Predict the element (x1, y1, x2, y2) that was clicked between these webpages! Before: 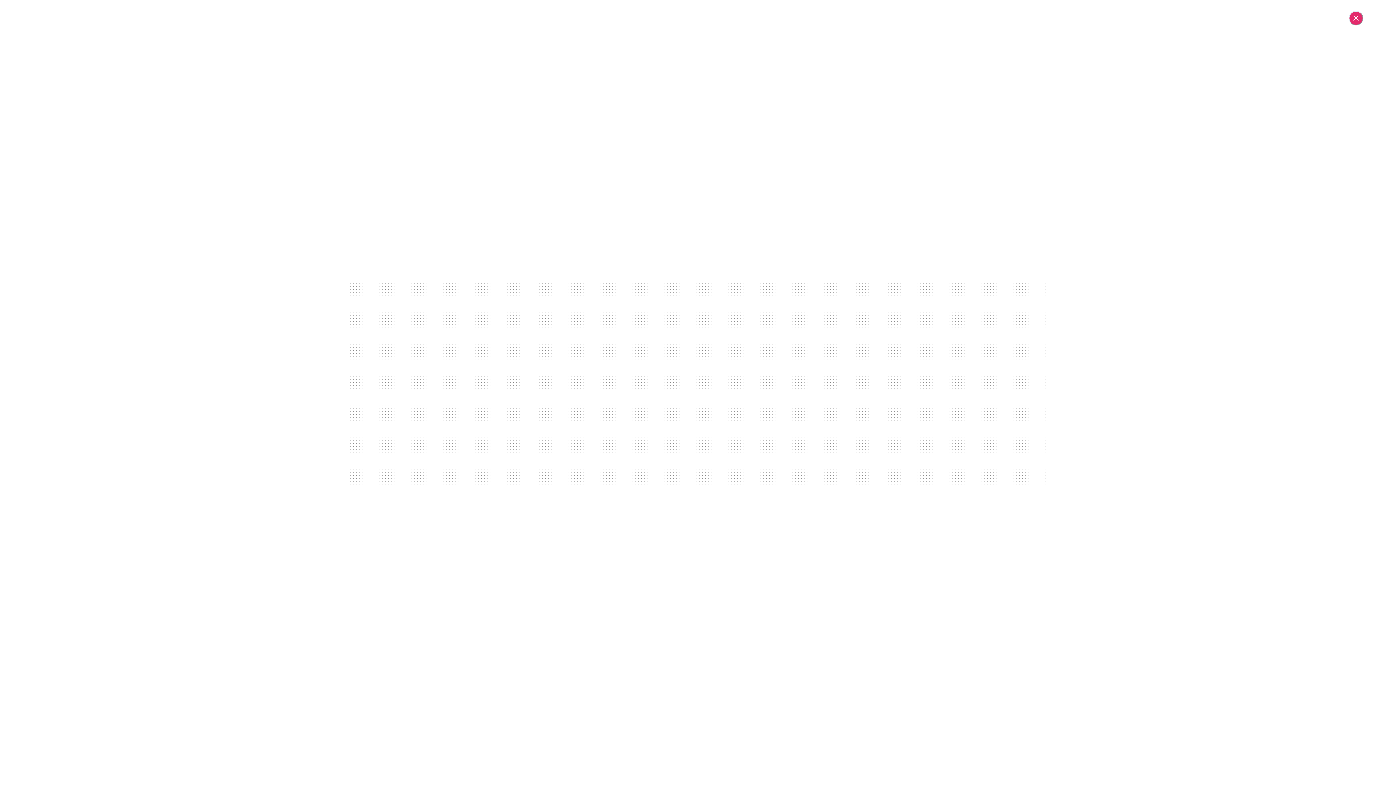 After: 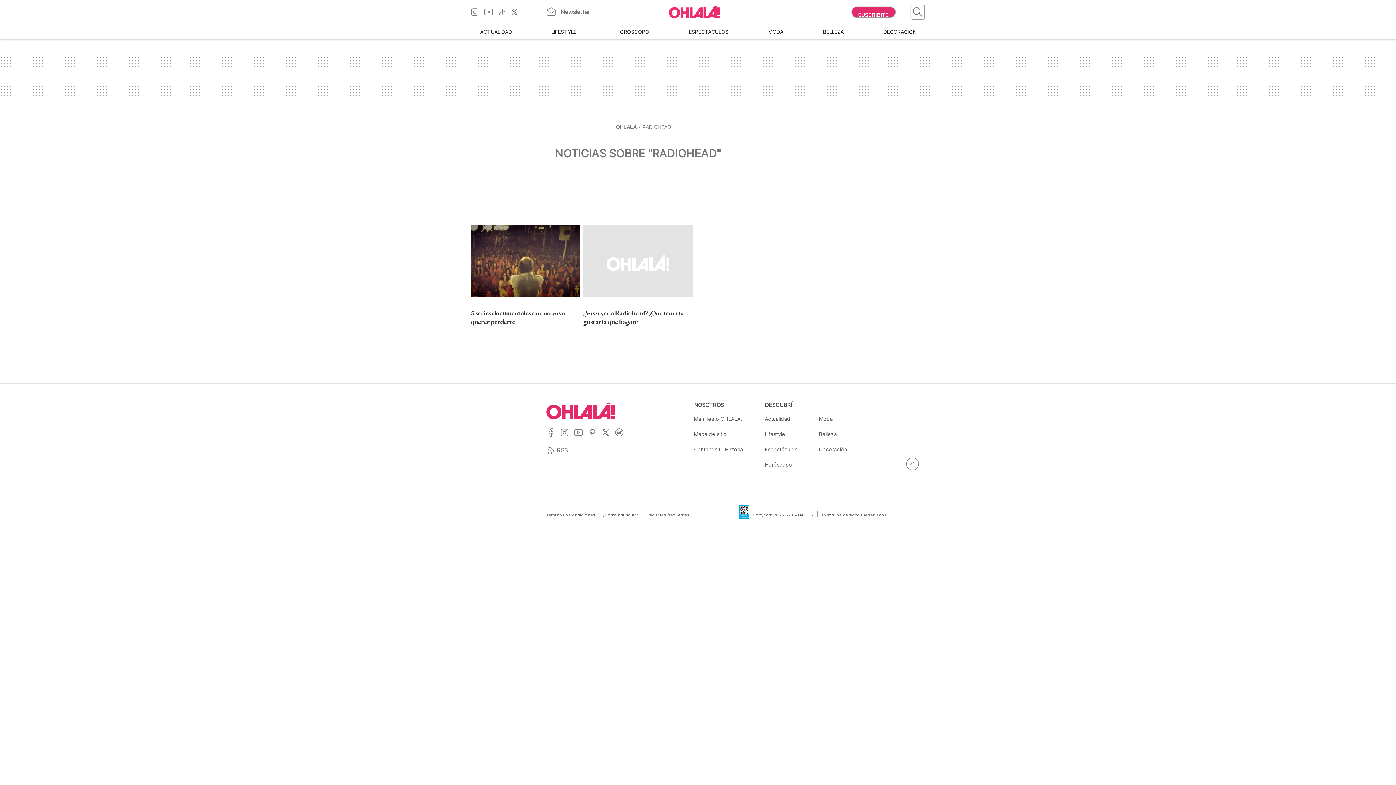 Action: label: Cerrar bbox: (1349, 10, 1363, 25)